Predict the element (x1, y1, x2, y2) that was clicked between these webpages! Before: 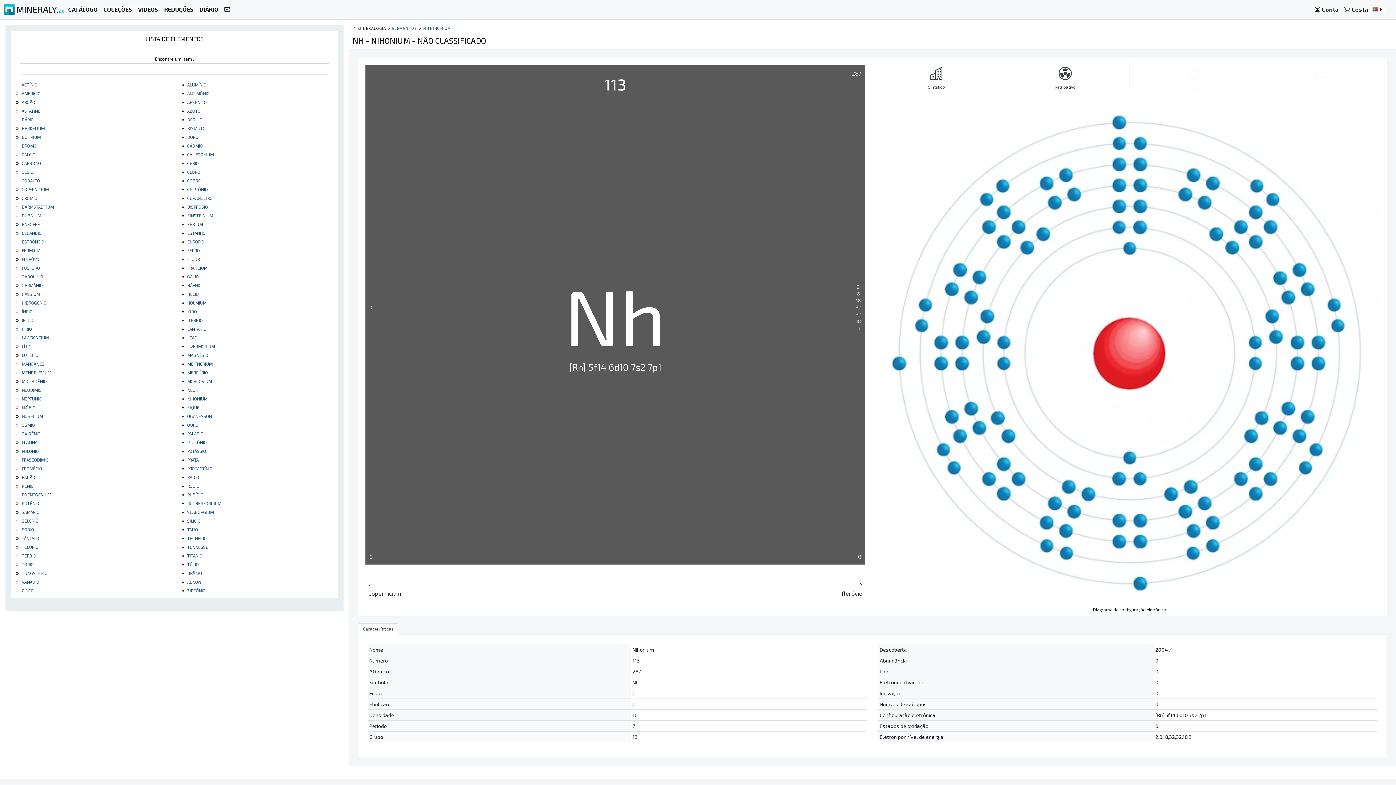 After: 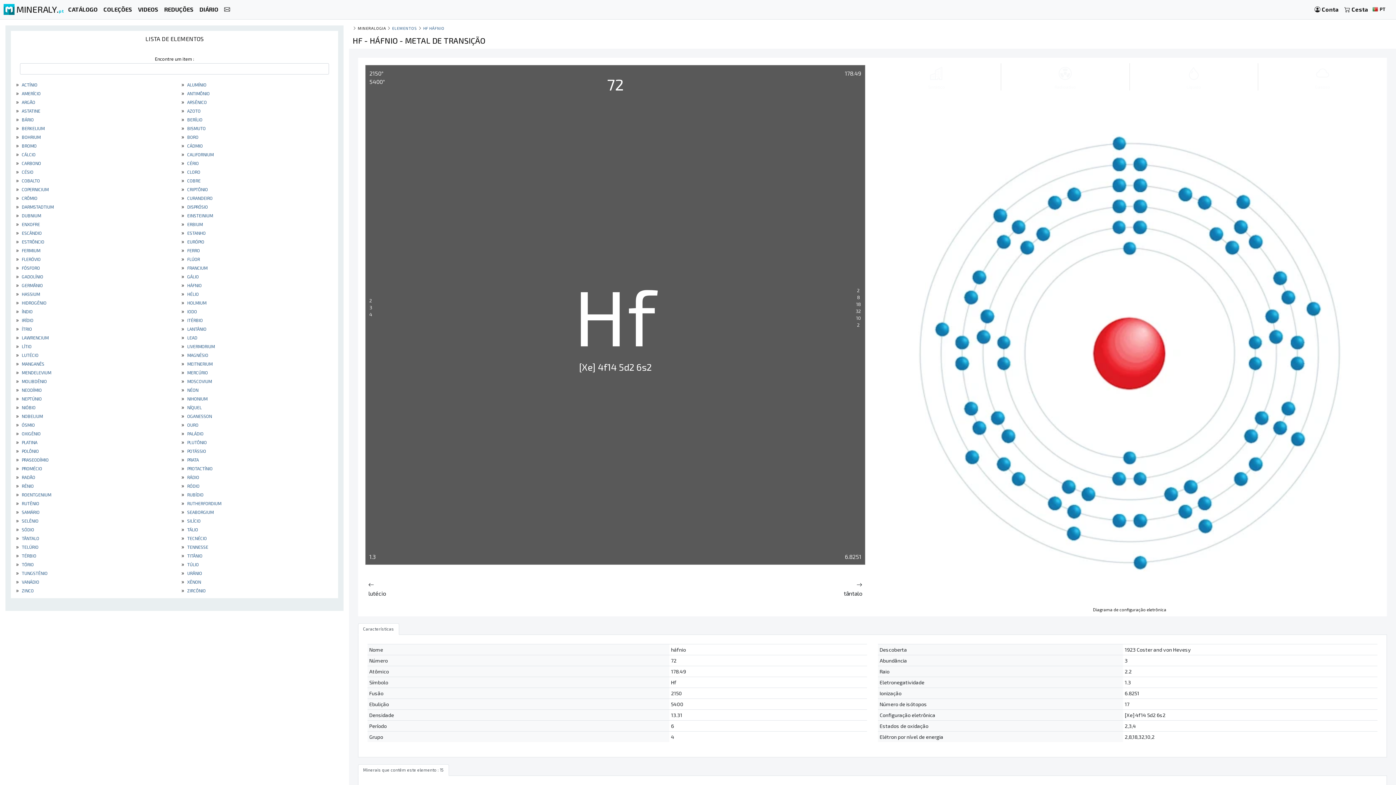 Action: bbox: (186, 282, 201, 287) label:  HÁFNIO